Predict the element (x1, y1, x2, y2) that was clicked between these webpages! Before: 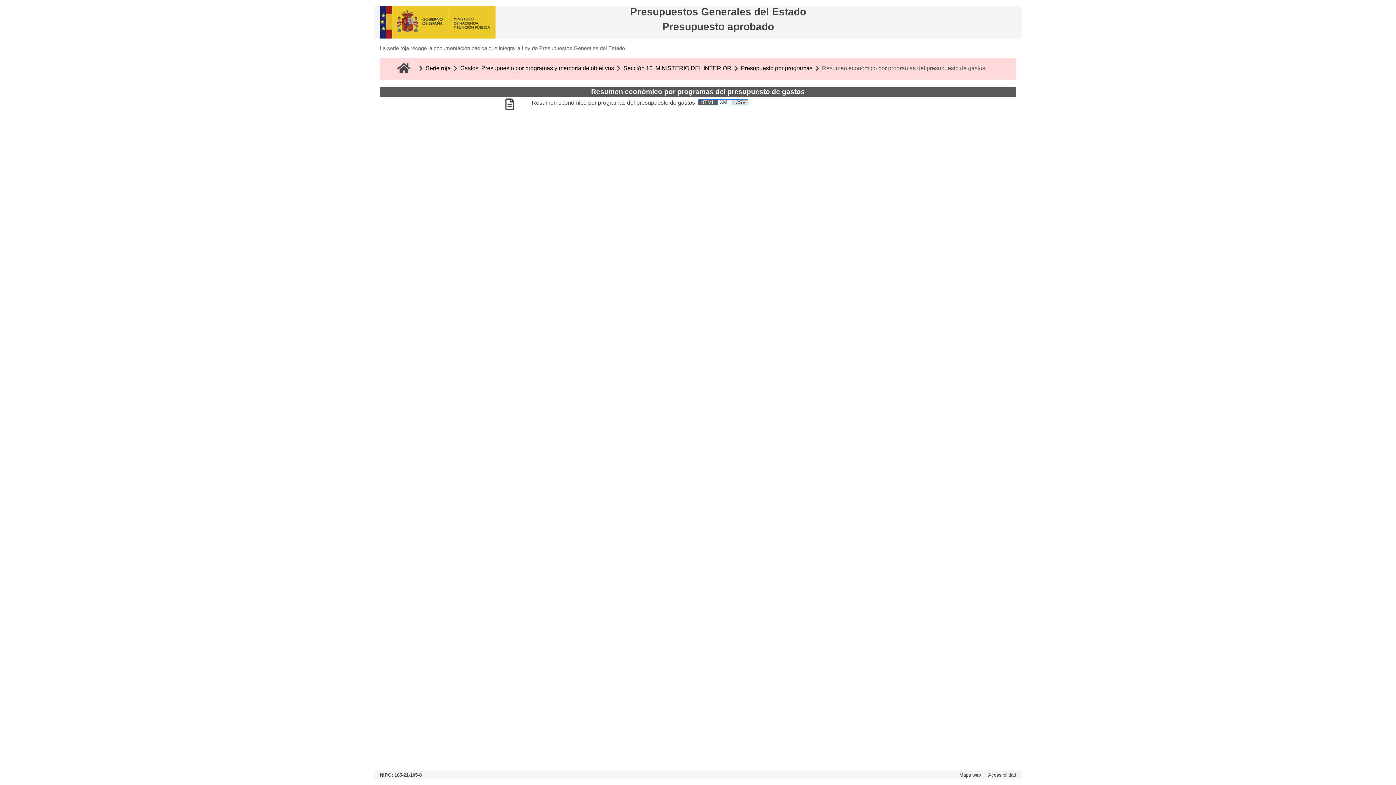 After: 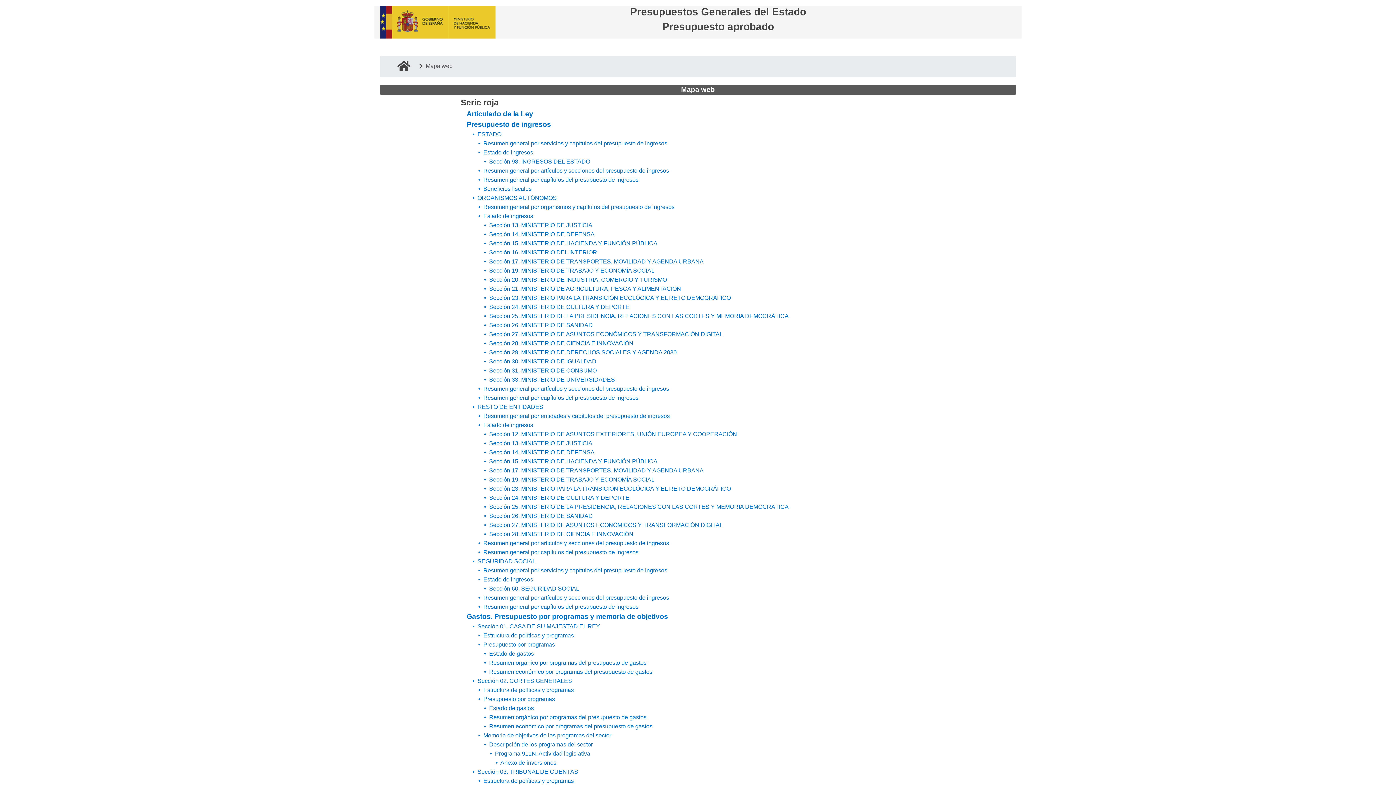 Action: label: Mapa web bbox: (959, 772, 981, 778)